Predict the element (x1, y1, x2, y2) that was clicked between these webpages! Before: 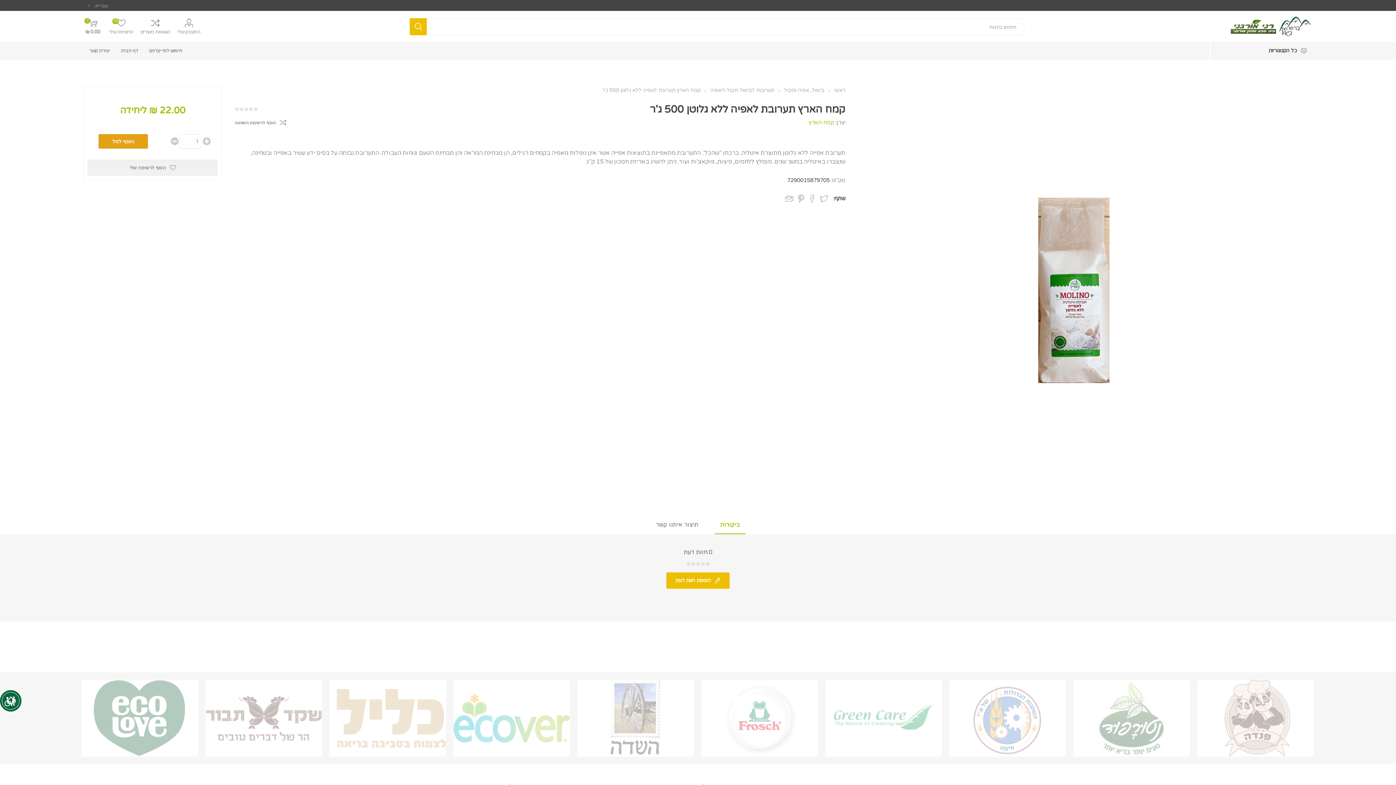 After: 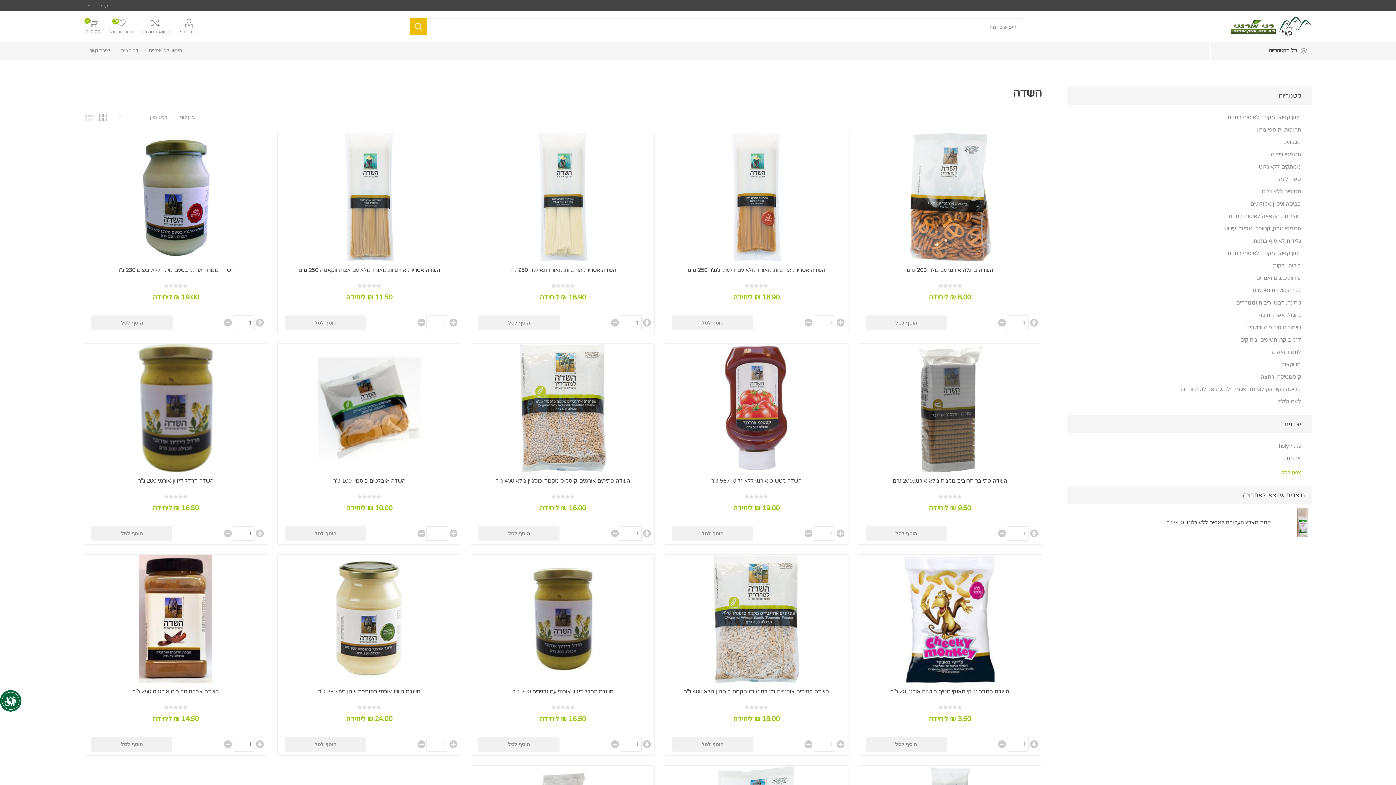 Action: bbox: (577, 680, 694, 757)